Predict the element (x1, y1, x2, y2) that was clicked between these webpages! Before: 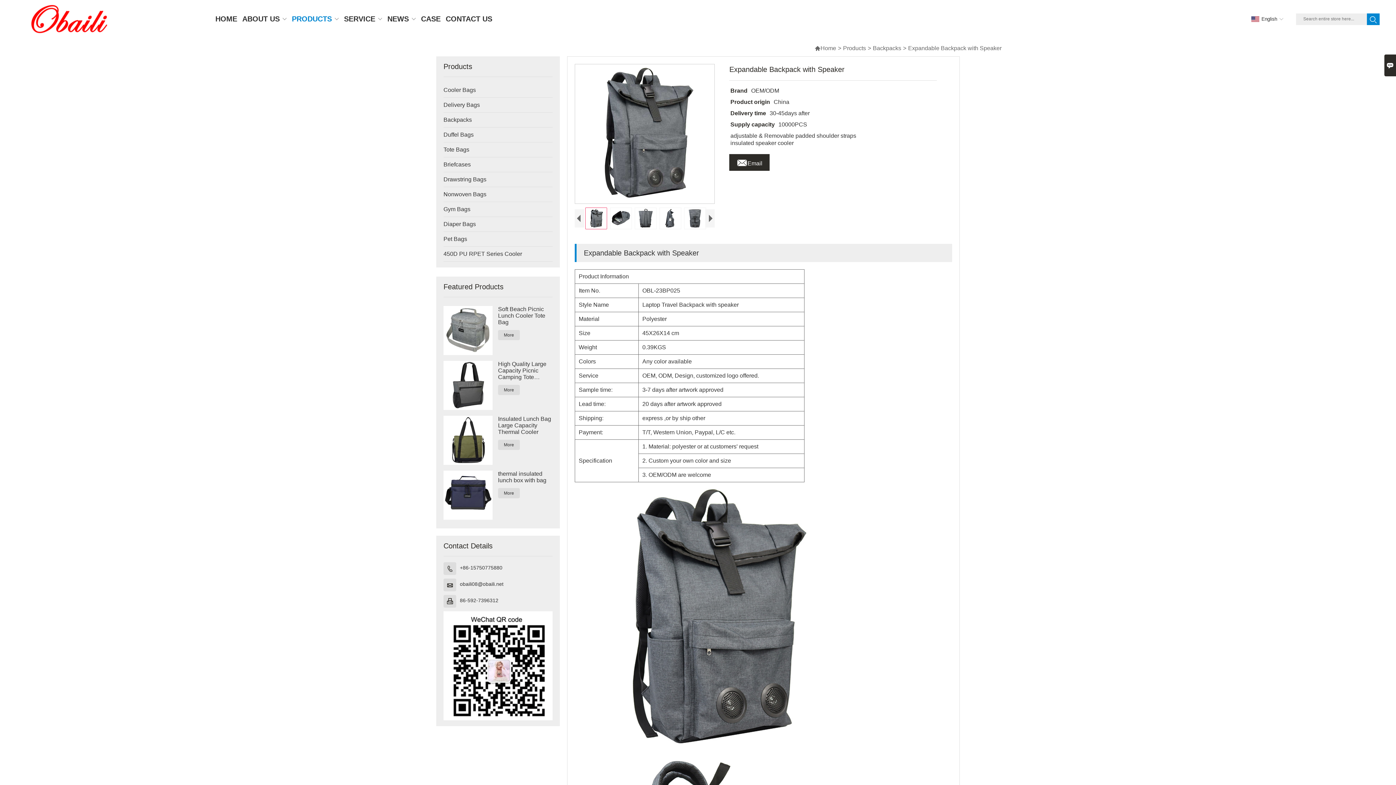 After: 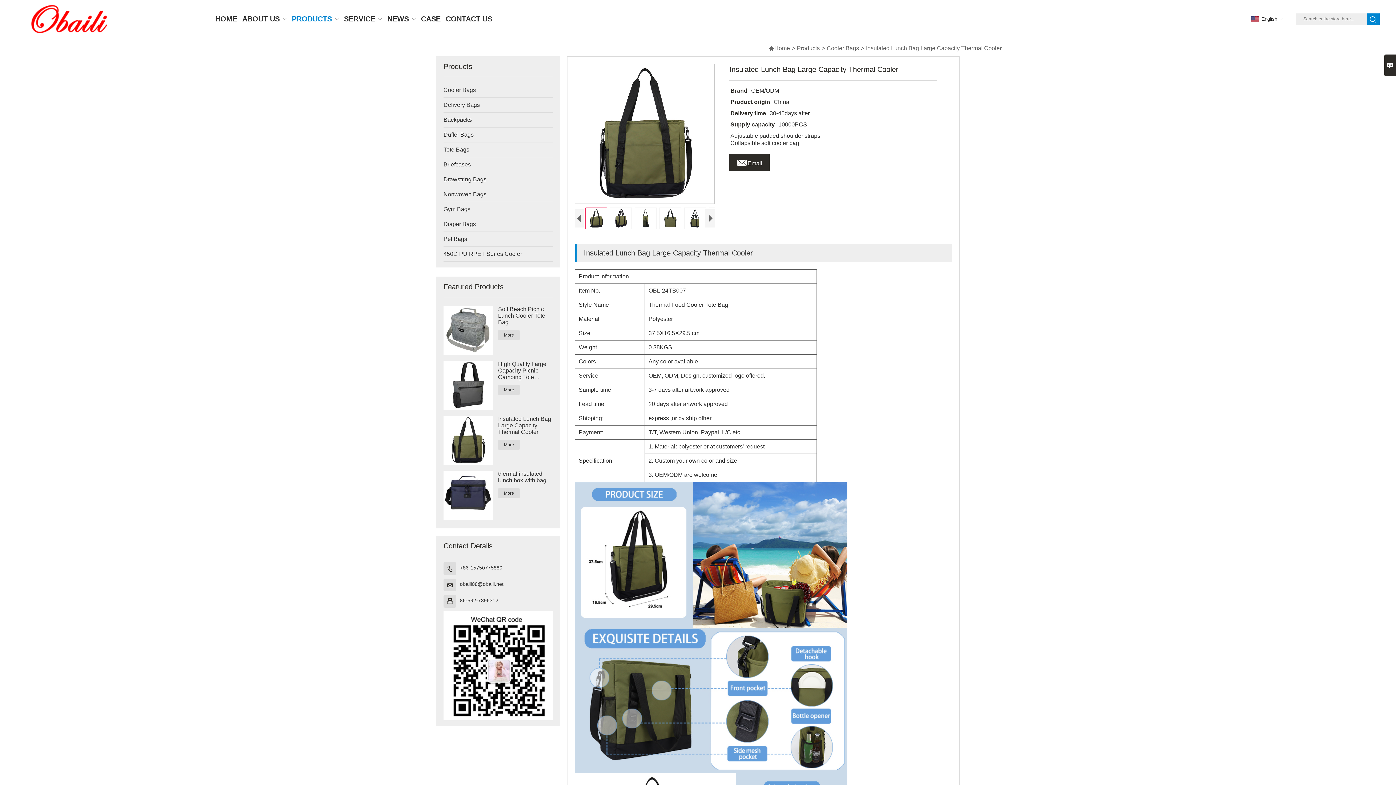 Action: label: Insulated Lunch Bag Large Capacity Thermal Cooler bbox: (498, 416, 552, 435)